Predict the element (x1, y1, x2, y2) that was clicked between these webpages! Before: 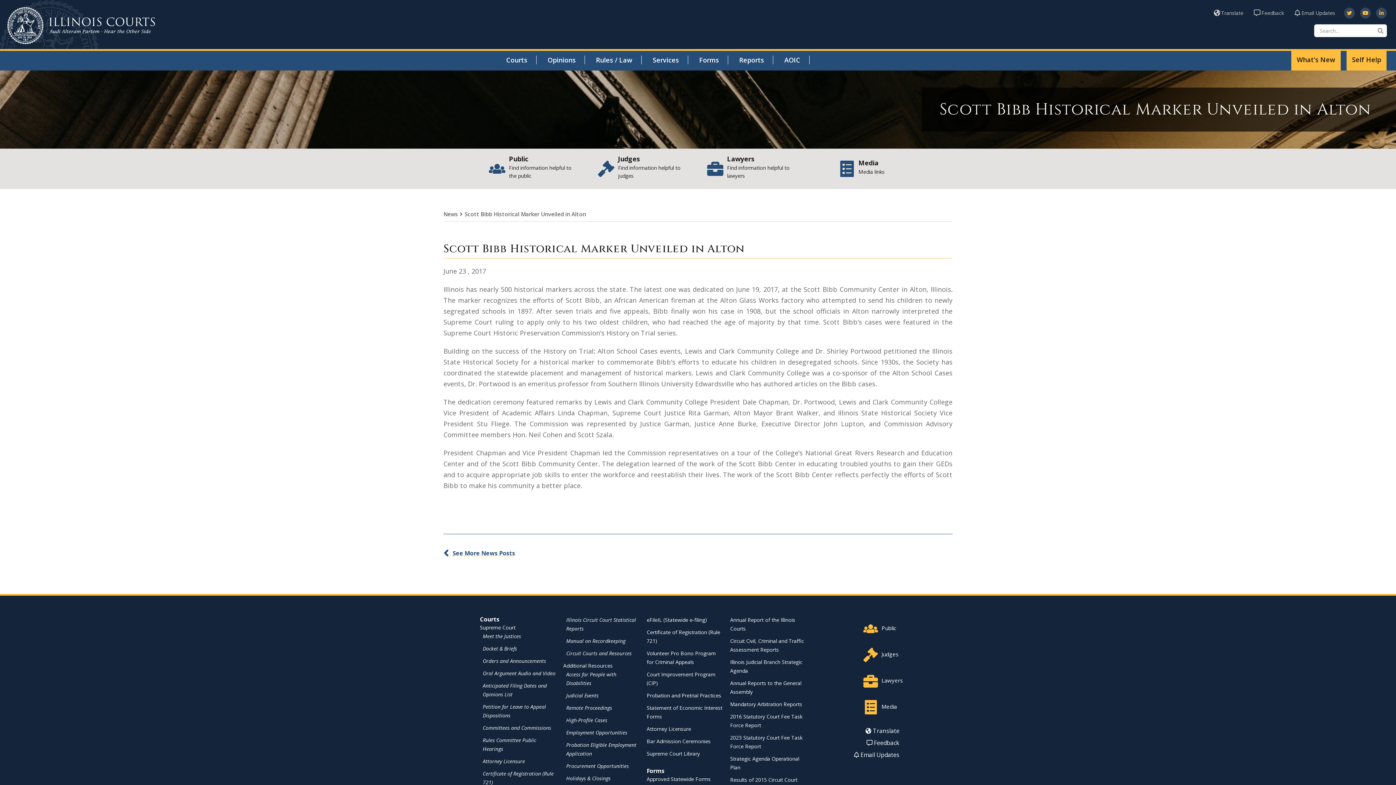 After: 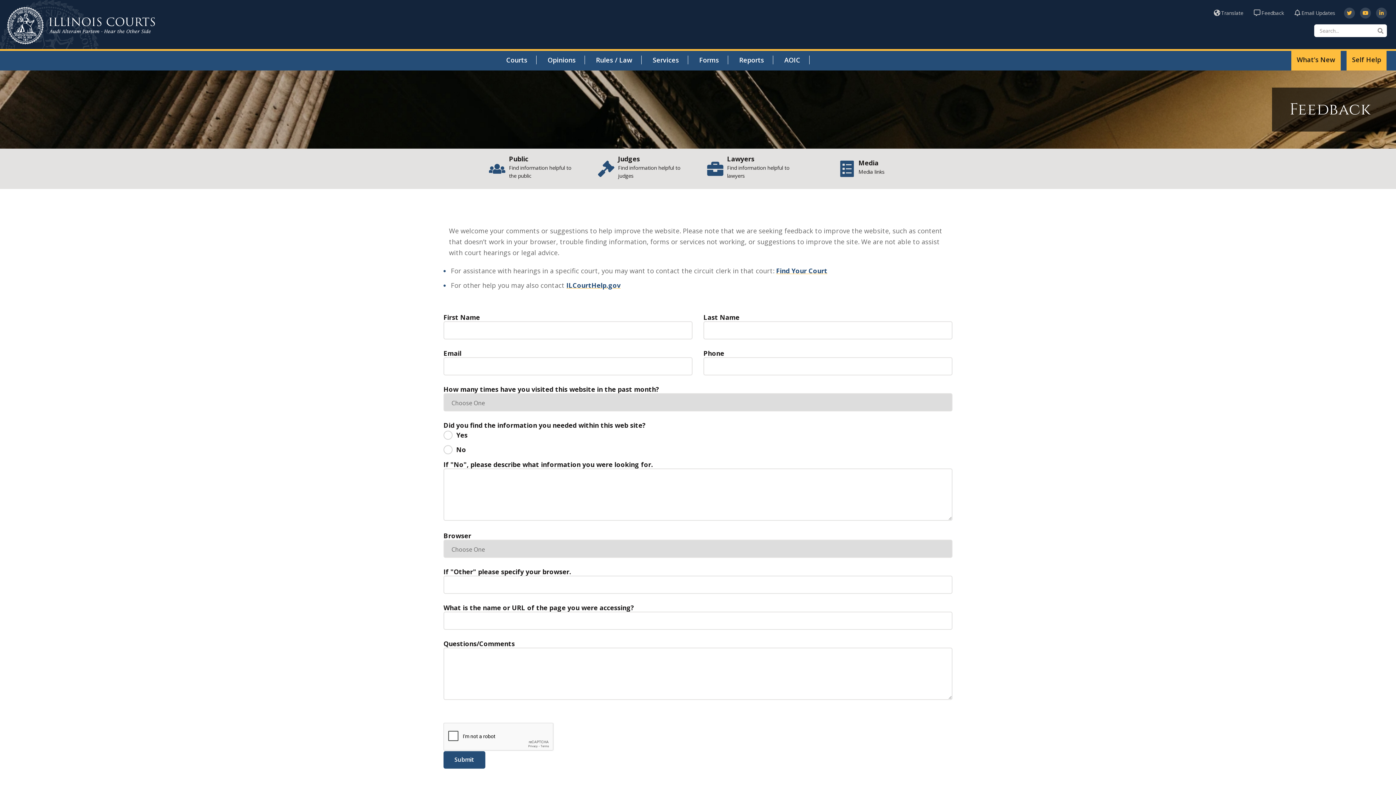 Action: bbox: (1254, 9, 1284, 16) label: Feedback